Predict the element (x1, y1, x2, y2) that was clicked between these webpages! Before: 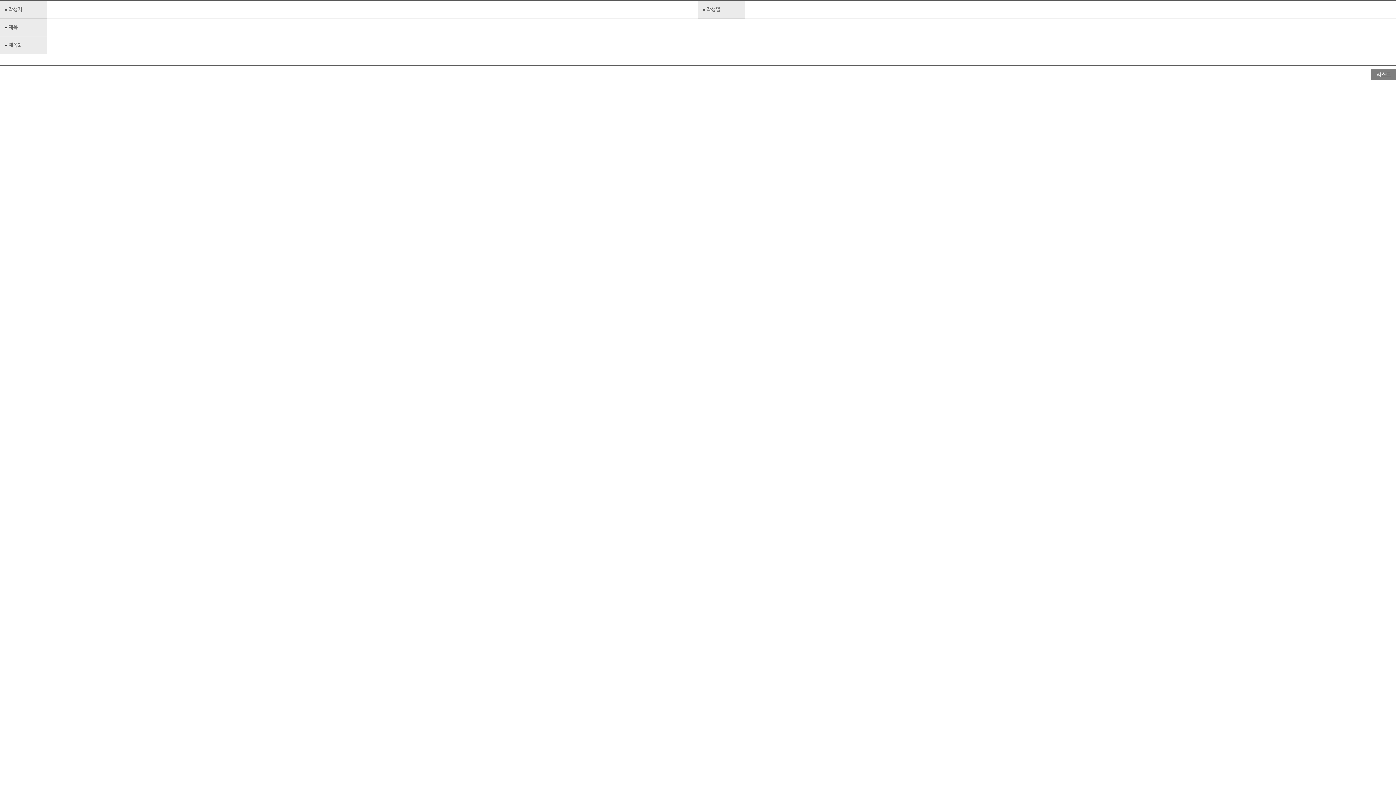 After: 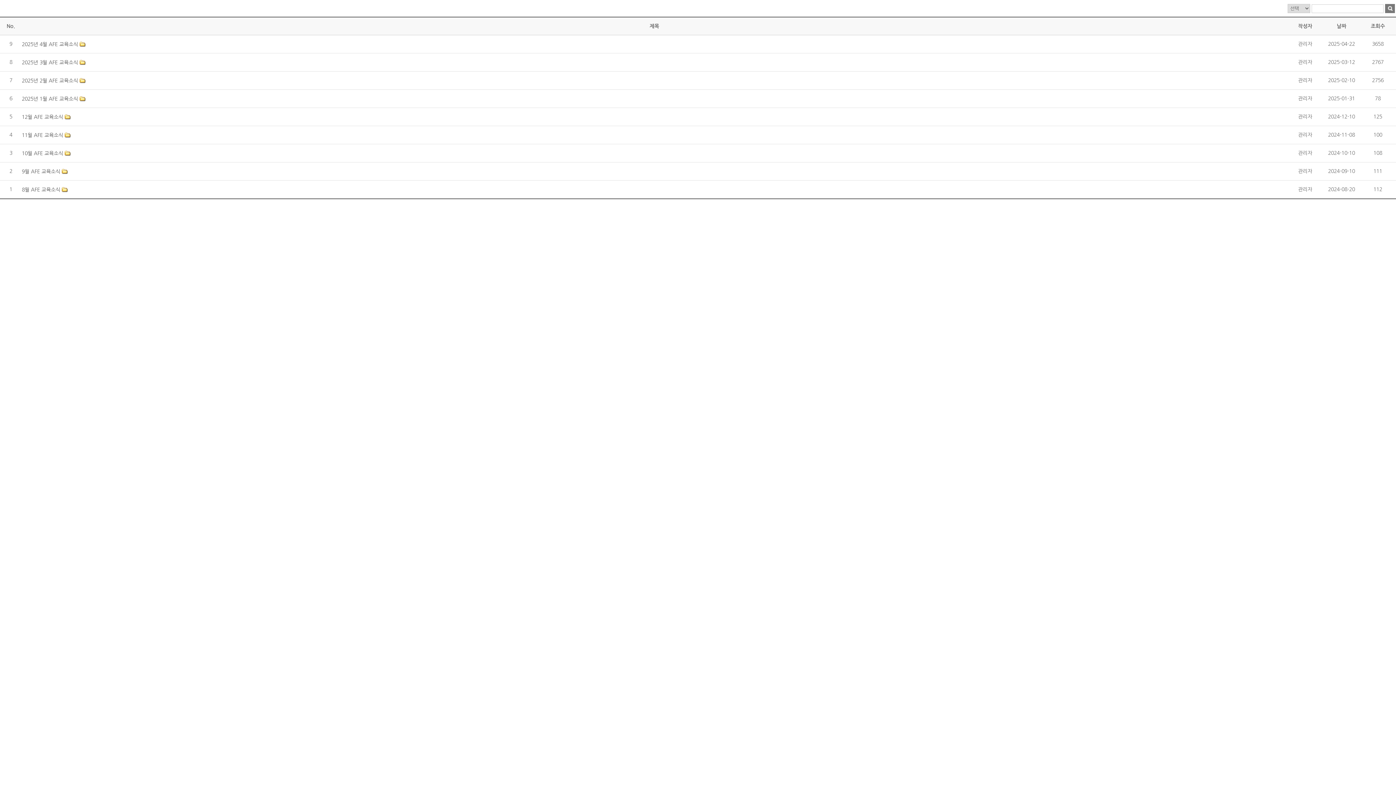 Action: label: 리스트 bbox: (1371, 69, 1396, 80)